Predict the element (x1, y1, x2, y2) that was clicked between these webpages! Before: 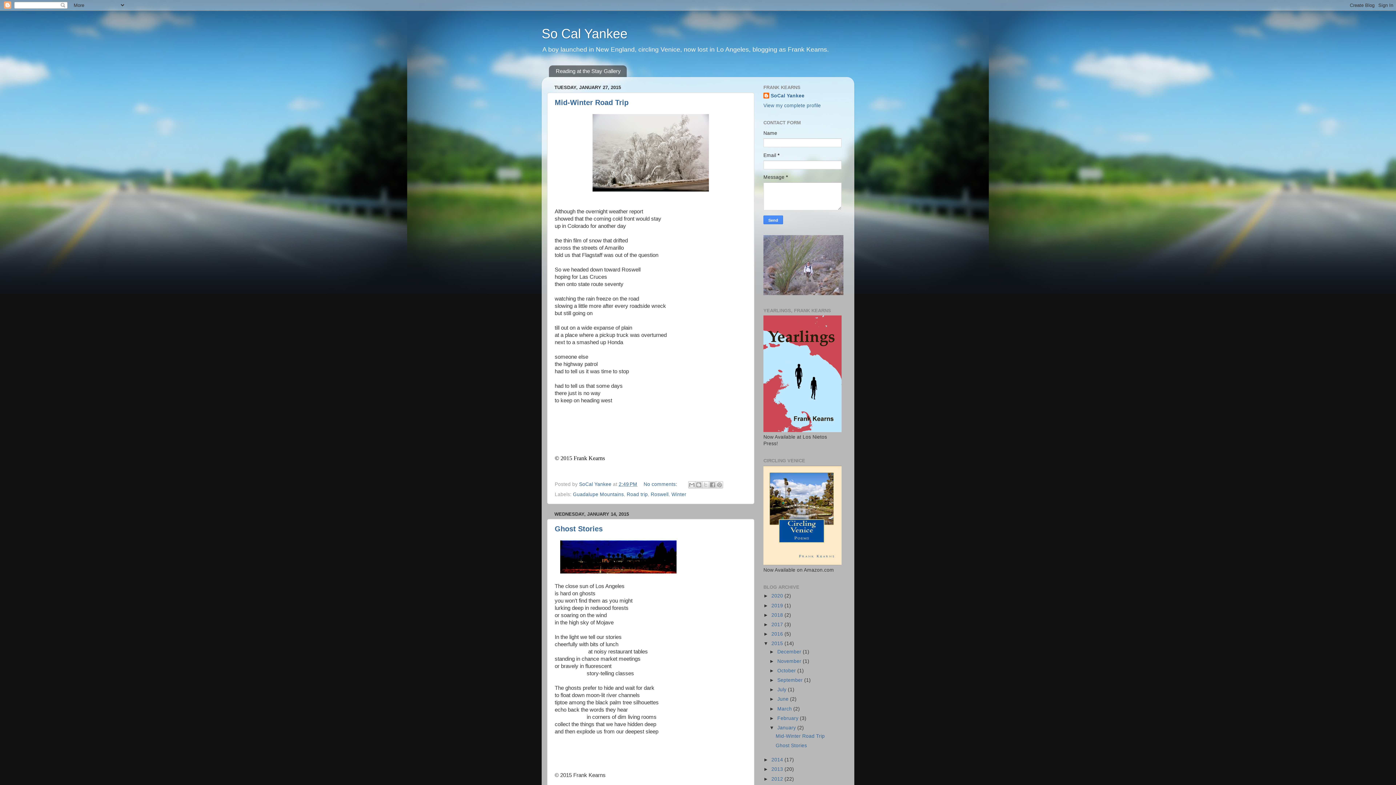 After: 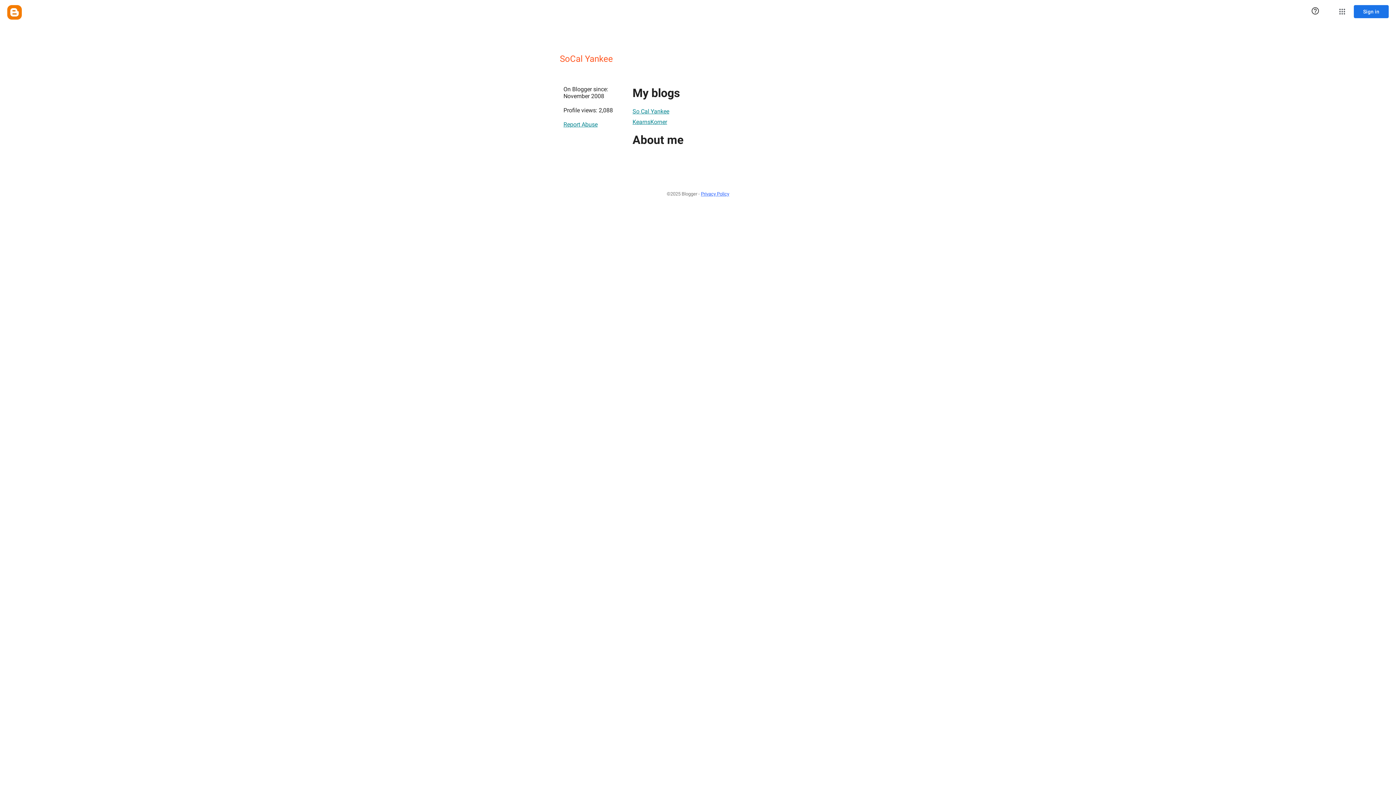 Action: bbox: (579, 481, 613, 487) label: SoCal Yankee 